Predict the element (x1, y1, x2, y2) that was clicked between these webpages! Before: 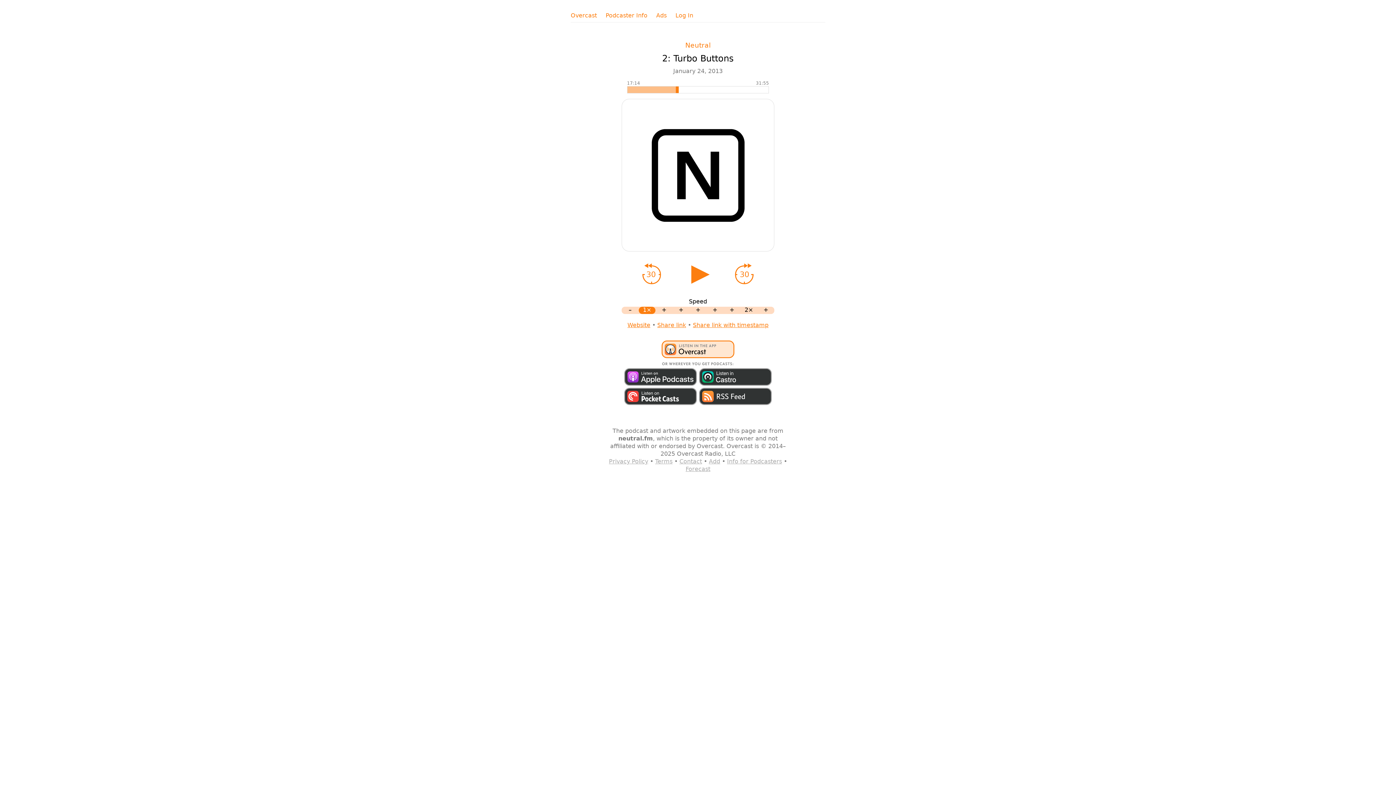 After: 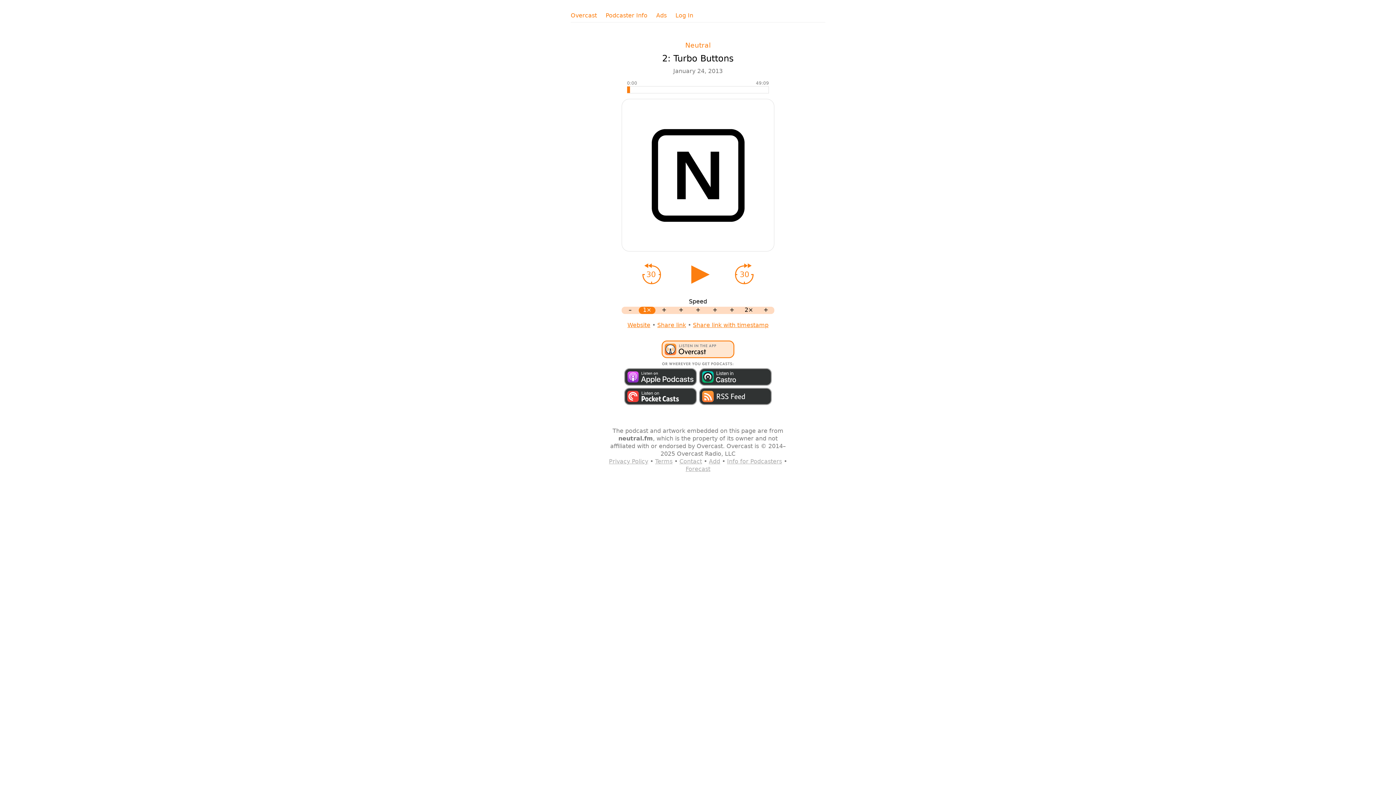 Action: label: Share link bbox: (657, 321, 686, 328)